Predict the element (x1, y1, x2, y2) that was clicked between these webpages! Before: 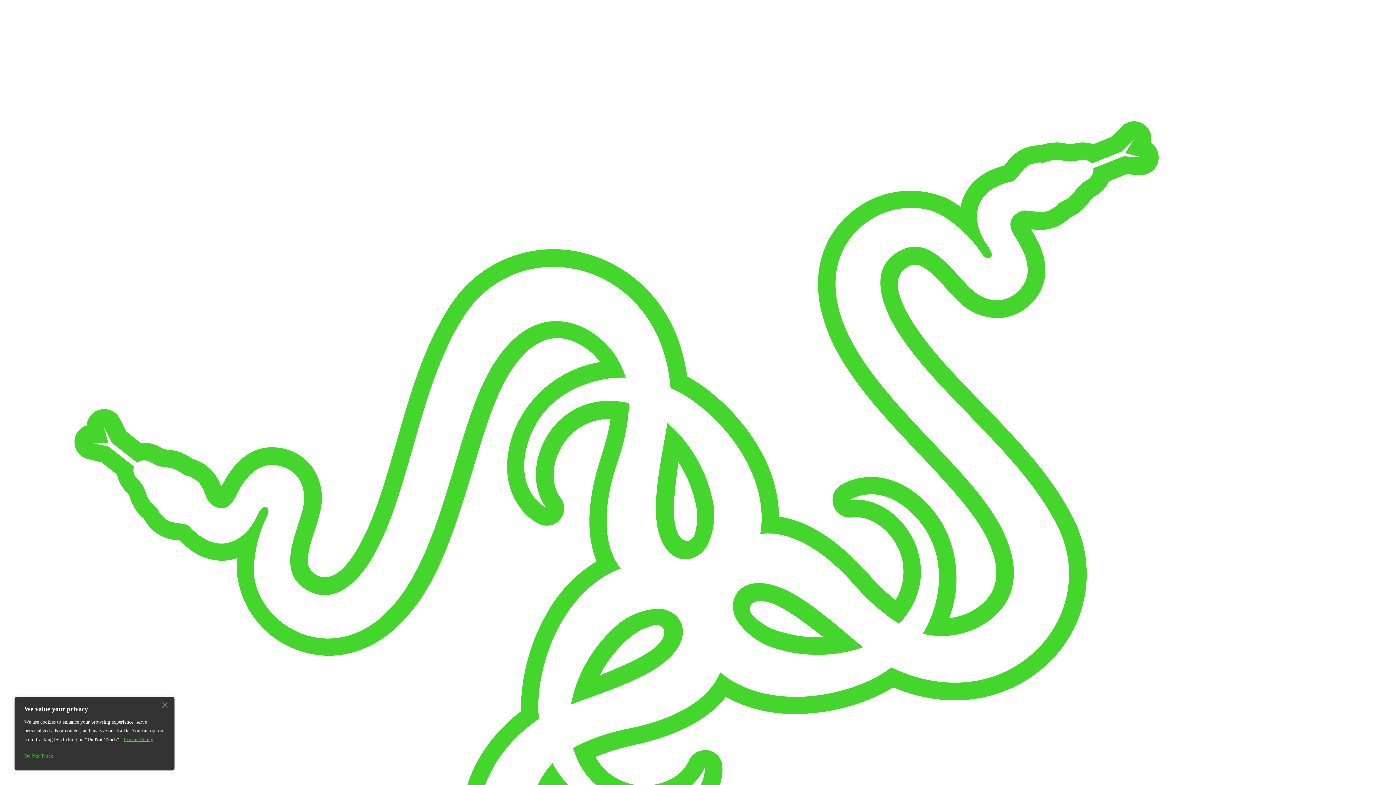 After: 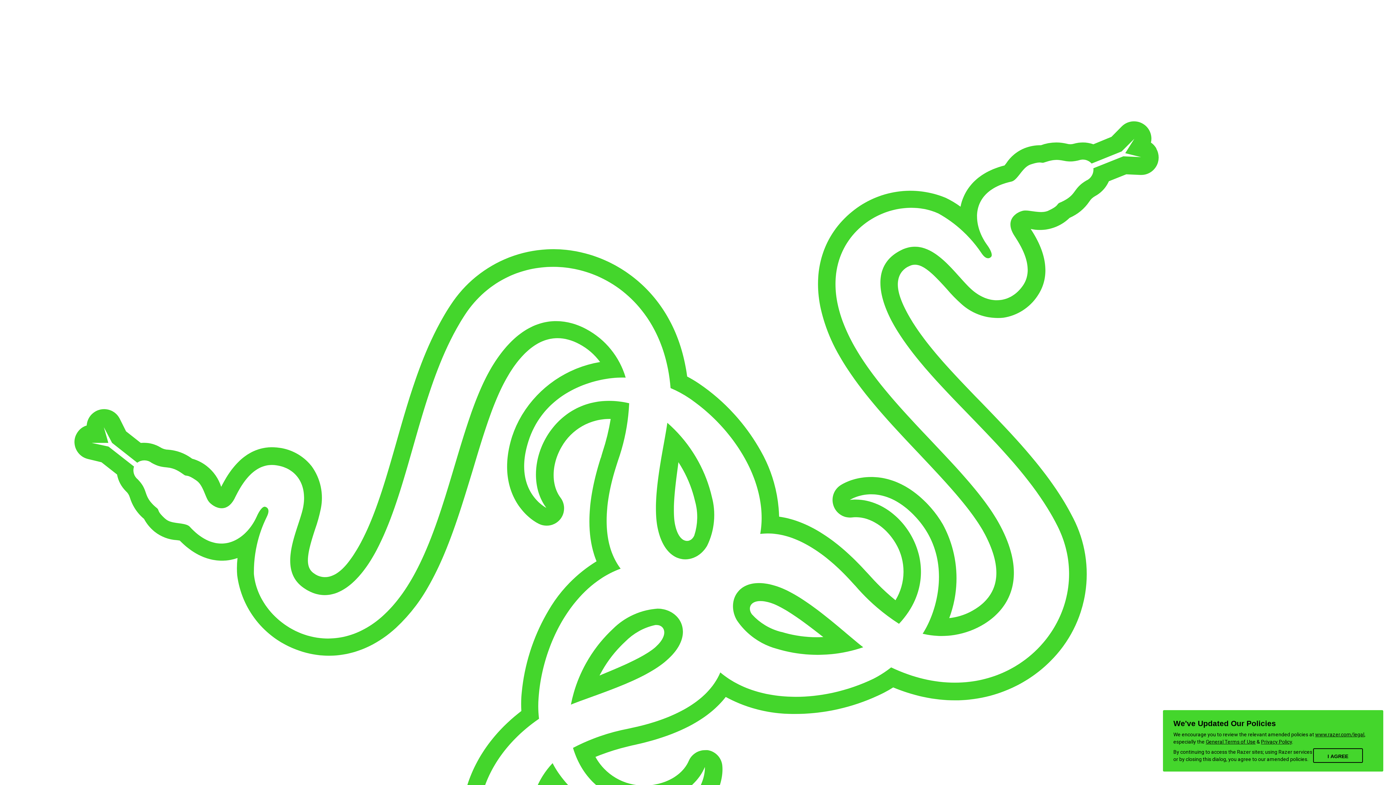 Action: label: Close bbox: (158, 699, 171, 712)